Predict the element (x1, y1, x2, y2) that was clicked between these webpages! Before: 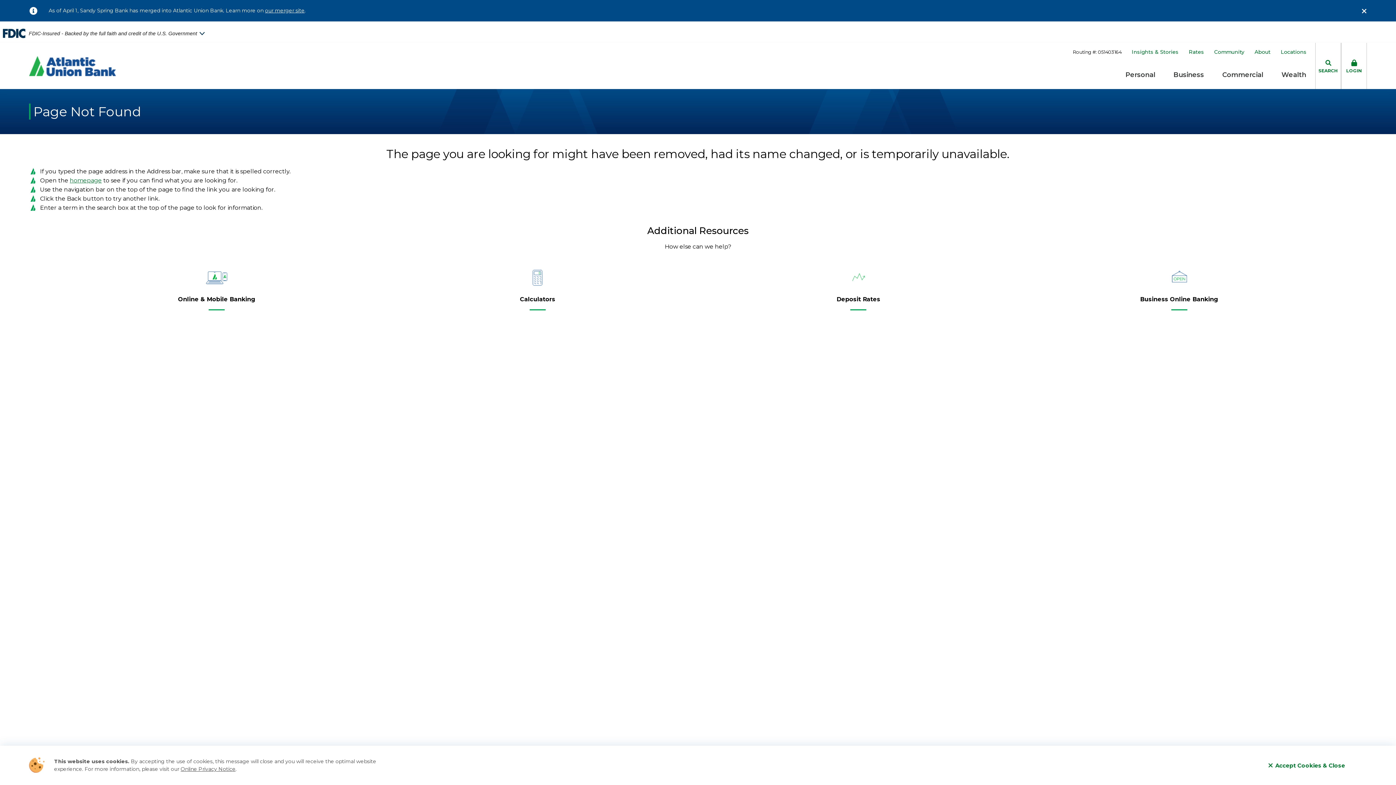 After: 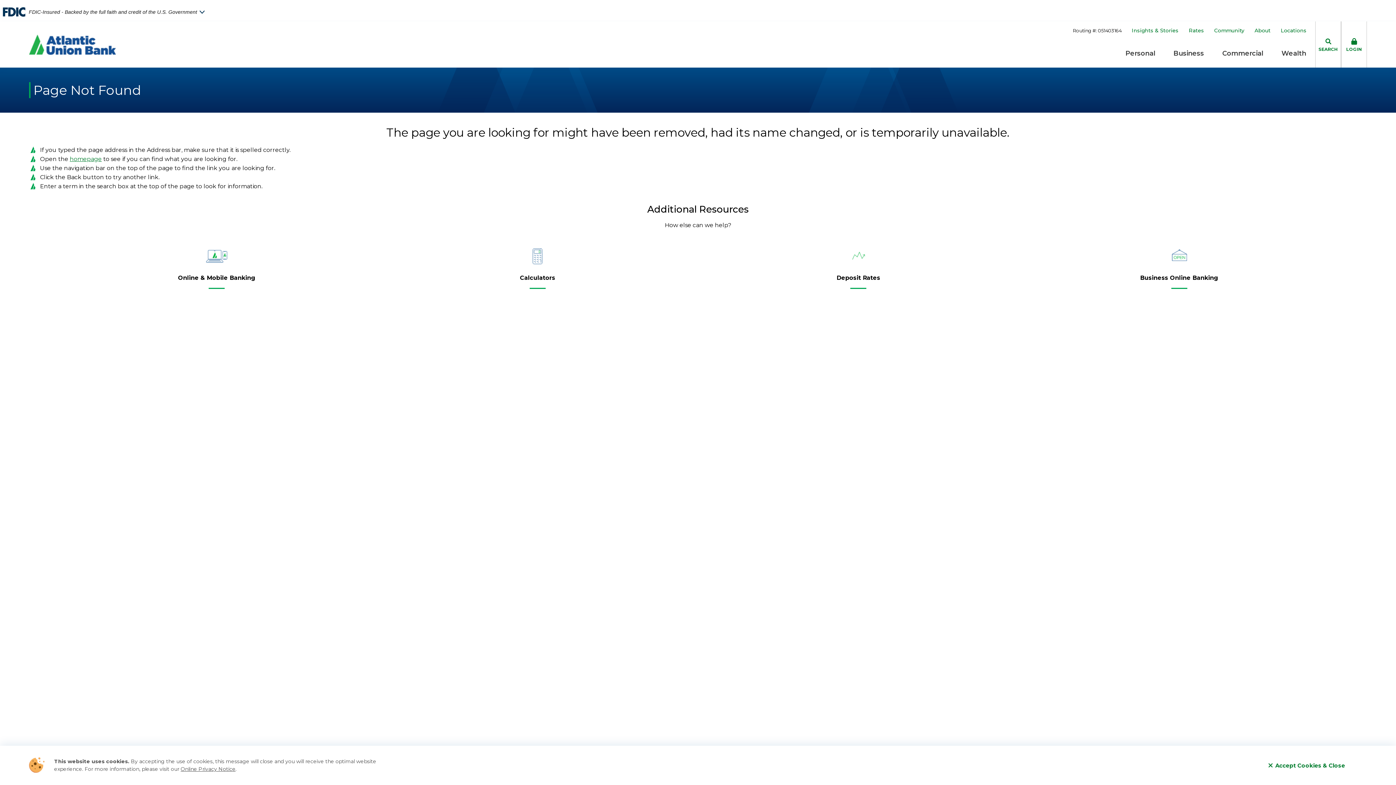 Action: label: Close bbox: (1361, 6, 1366, 15)